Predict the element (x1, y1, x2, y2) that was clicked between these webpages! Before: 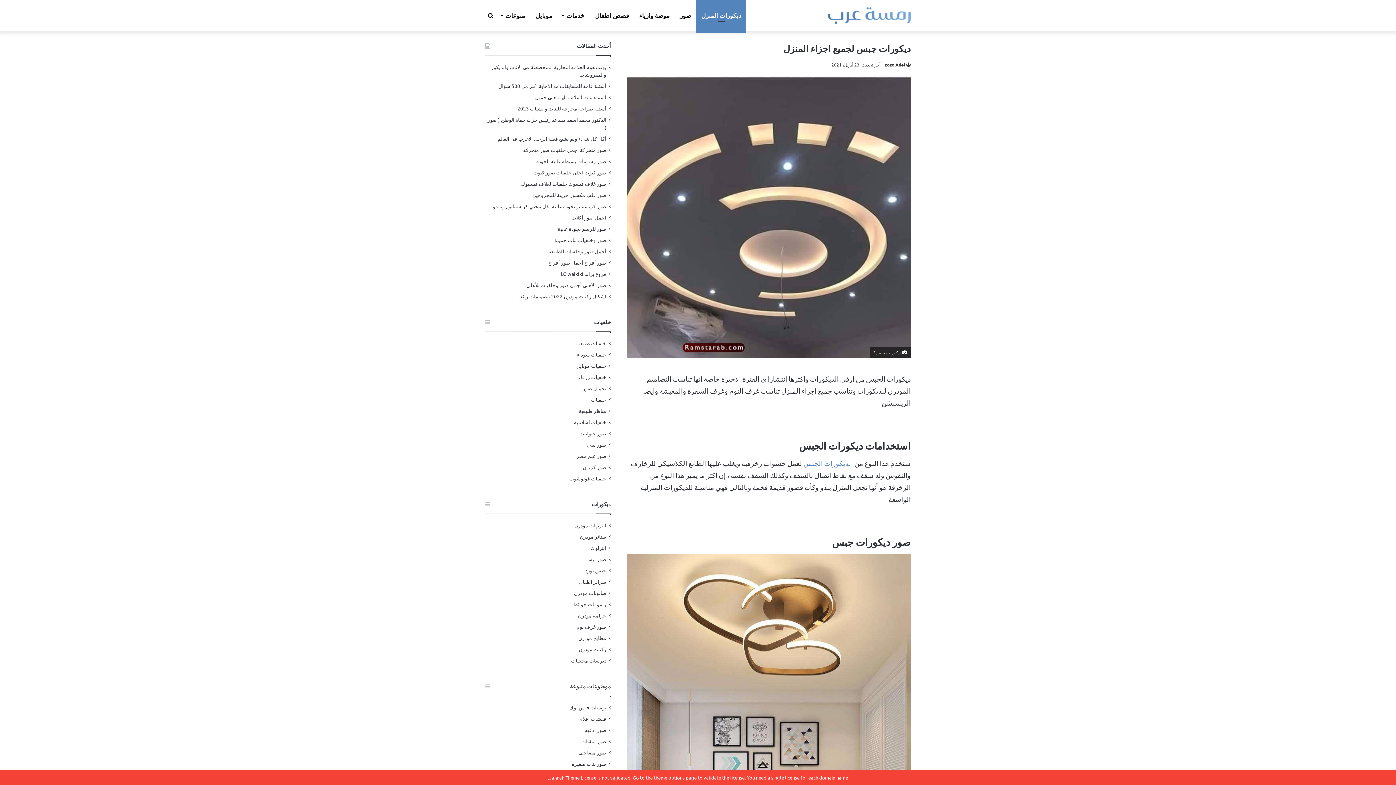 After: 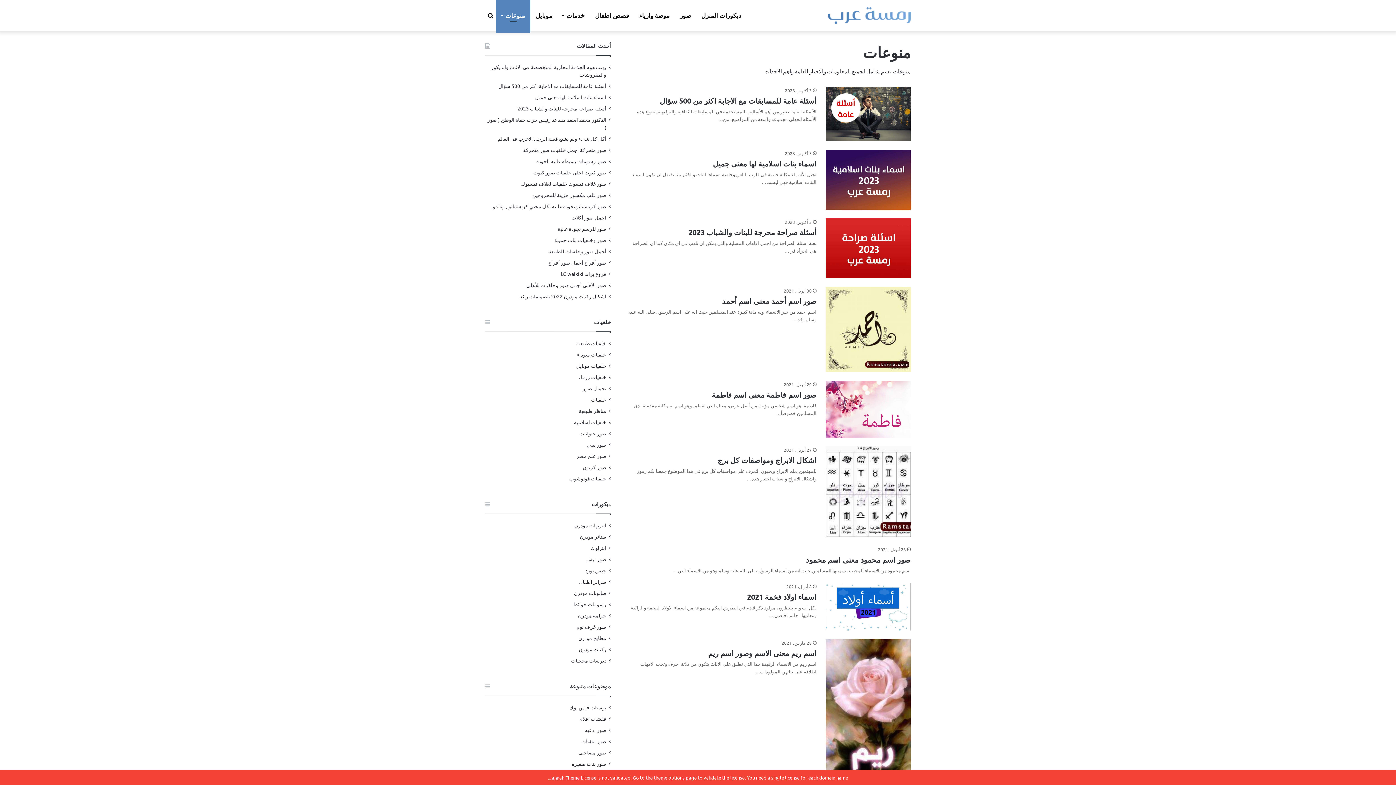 Action: bbox: (496, 0, 530, 31) label: منوعات